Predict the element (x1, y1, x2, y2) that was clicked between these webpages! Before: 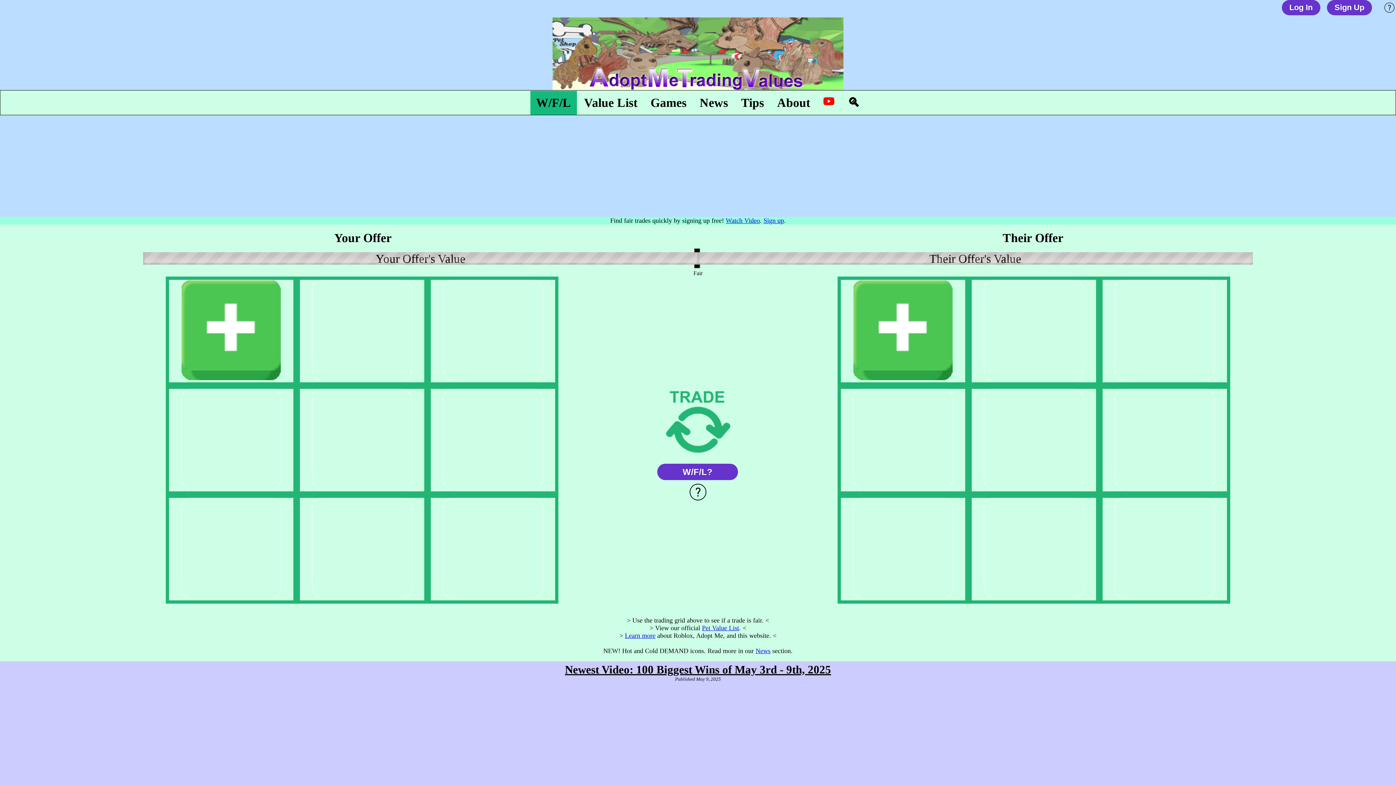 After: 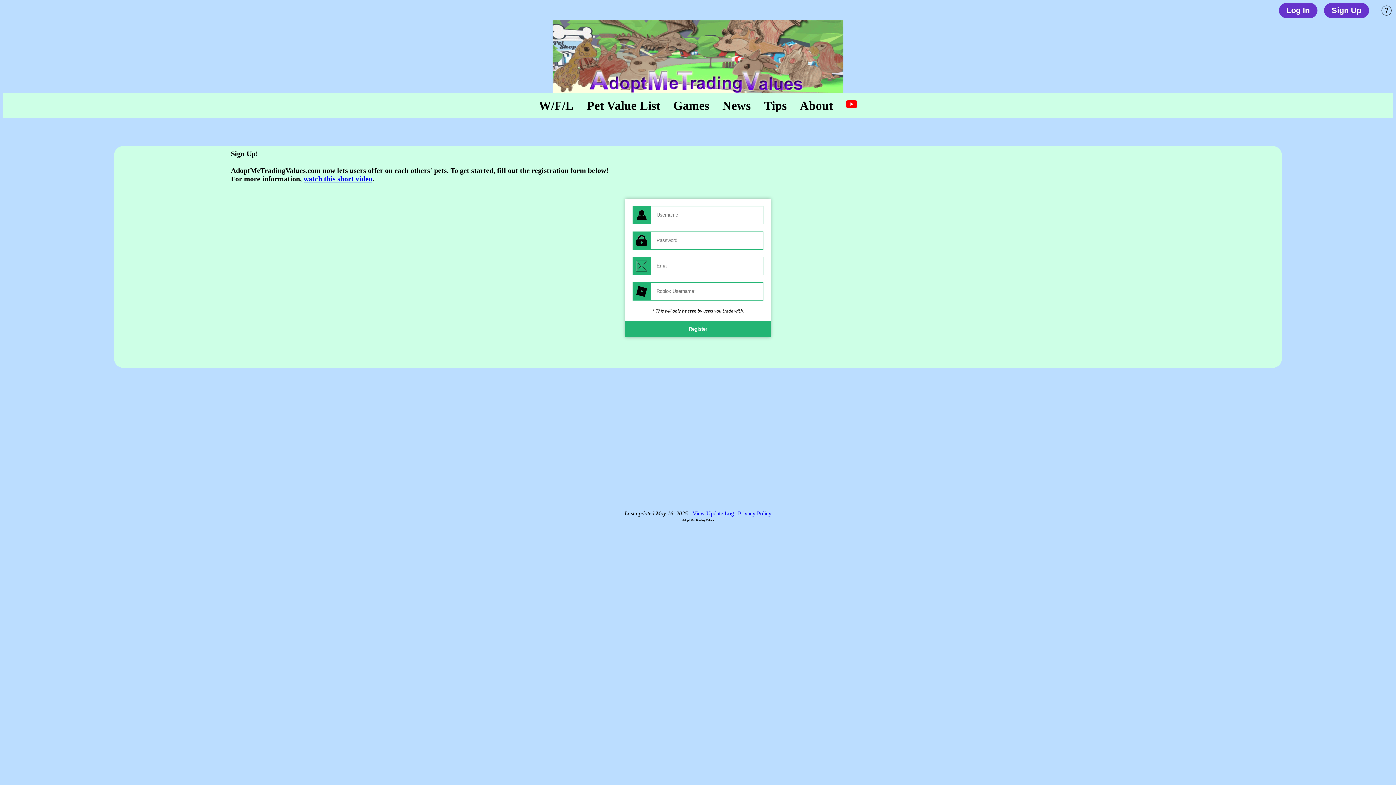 Action: bbox: (763, 217, 784, 224) label: Sign up